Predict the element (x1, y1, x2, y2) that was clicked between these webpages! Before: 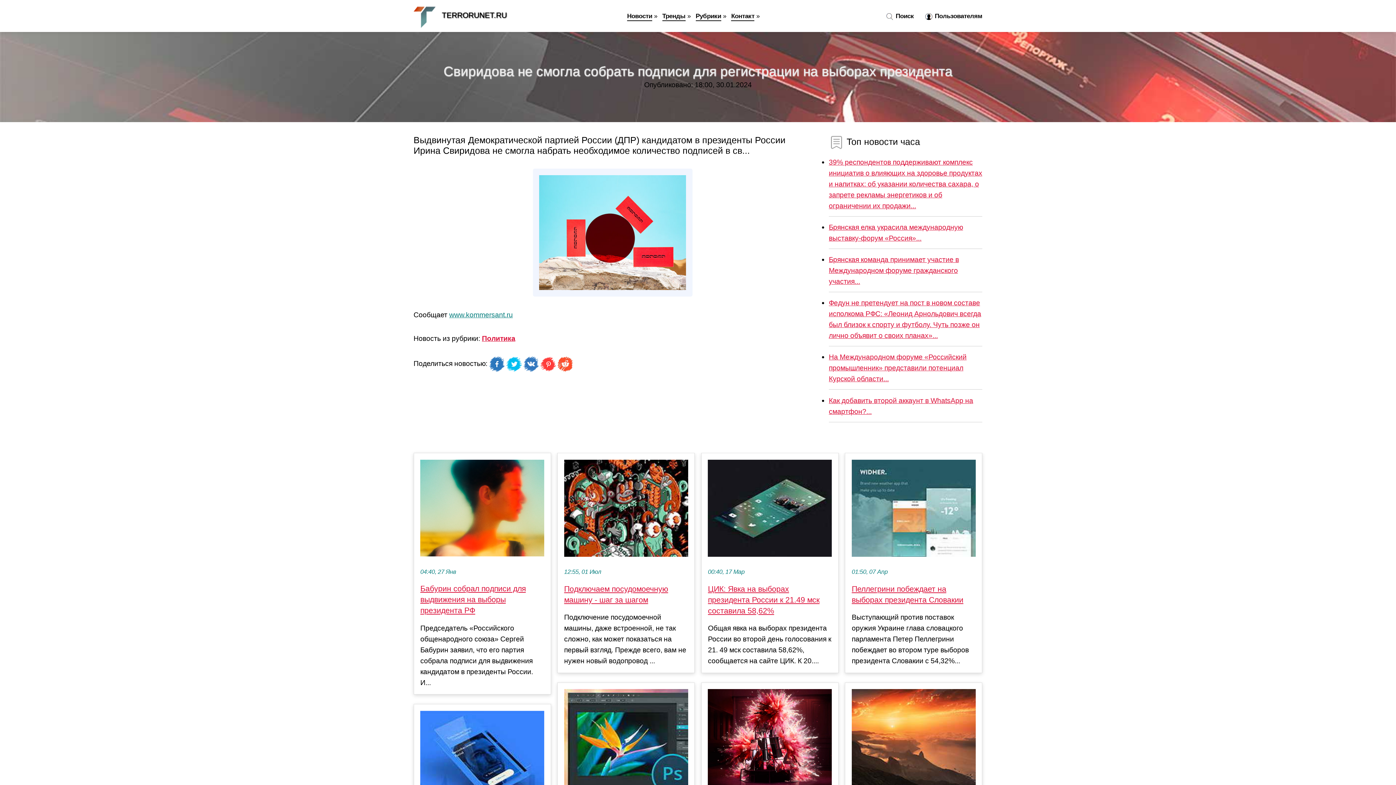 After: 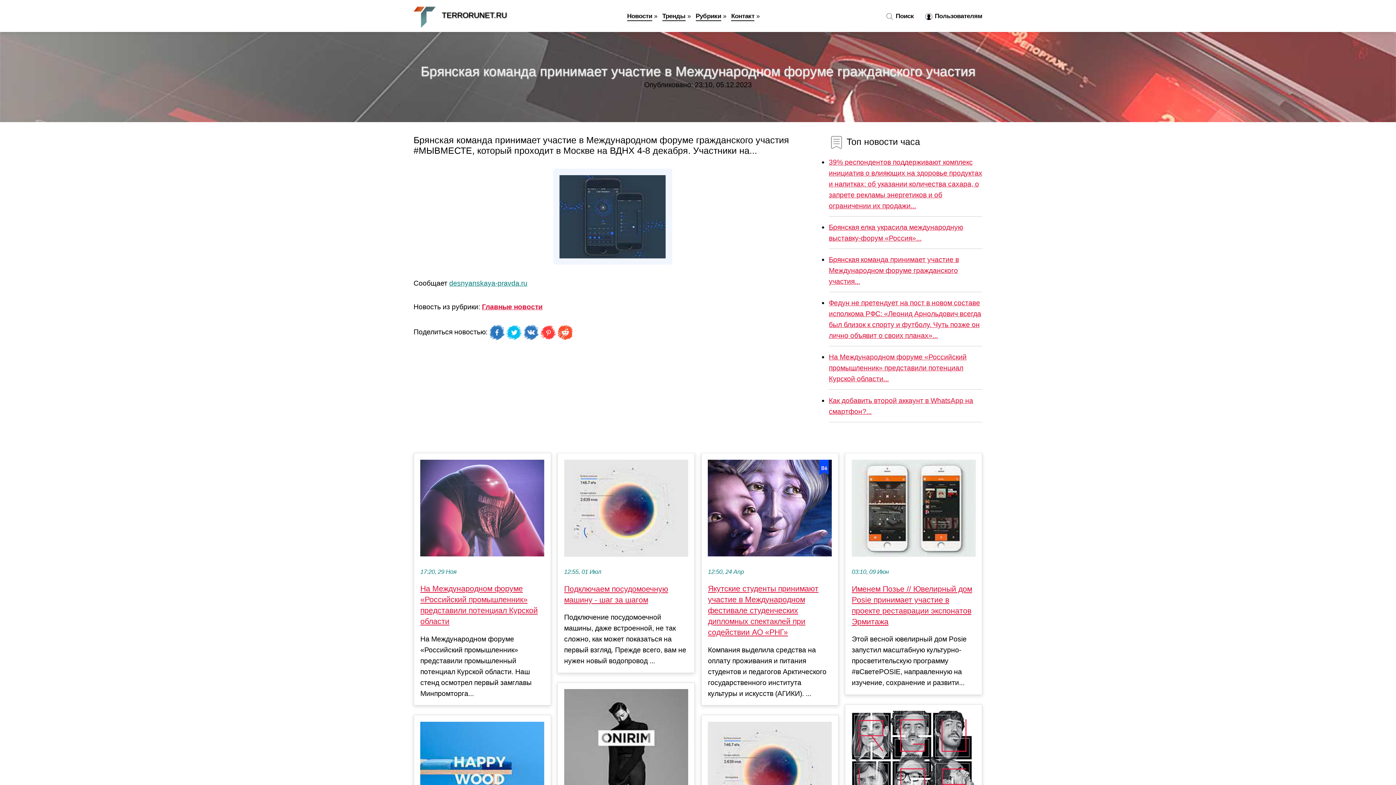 Action: label: Брянская команда принимает участие в Международном форуме гражданского участия... bbox: (829, 255, 959, 285)